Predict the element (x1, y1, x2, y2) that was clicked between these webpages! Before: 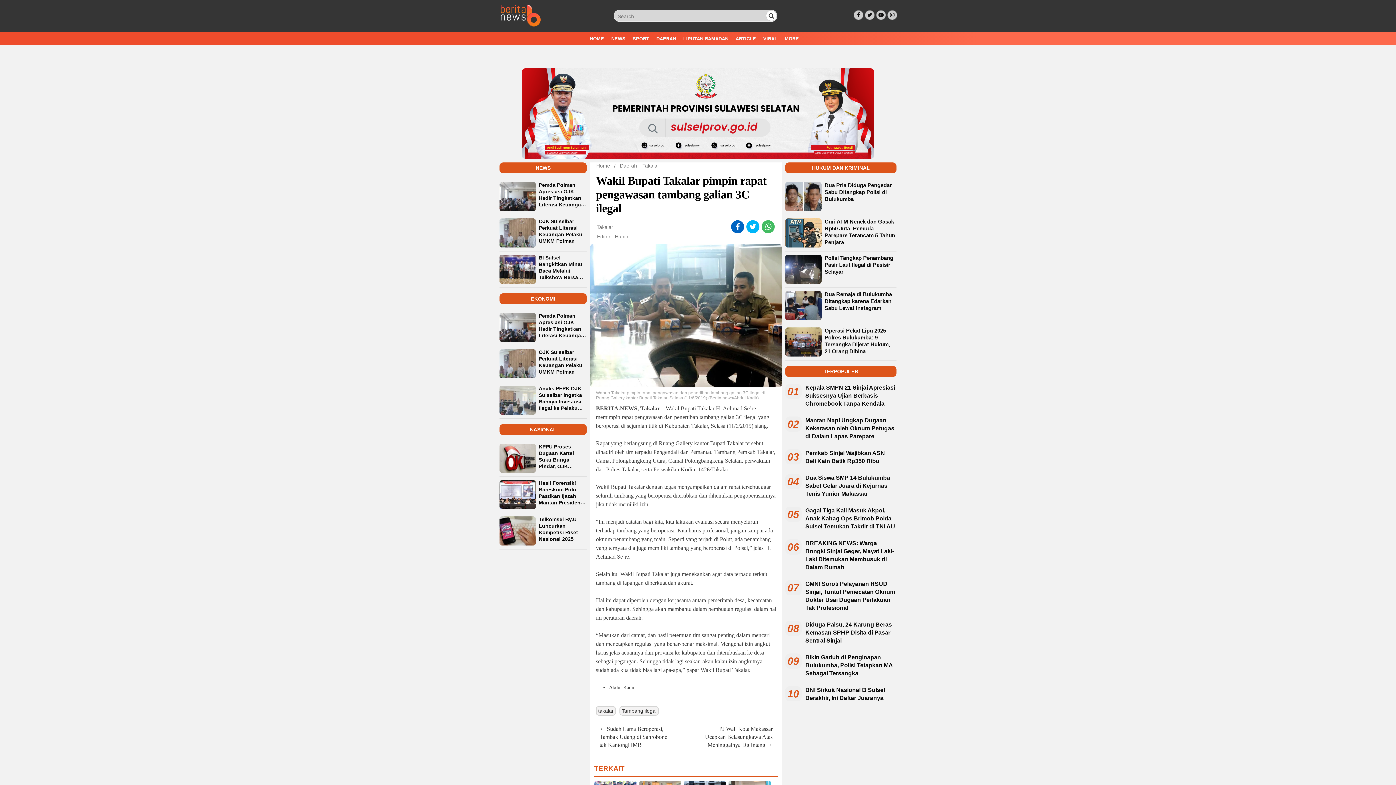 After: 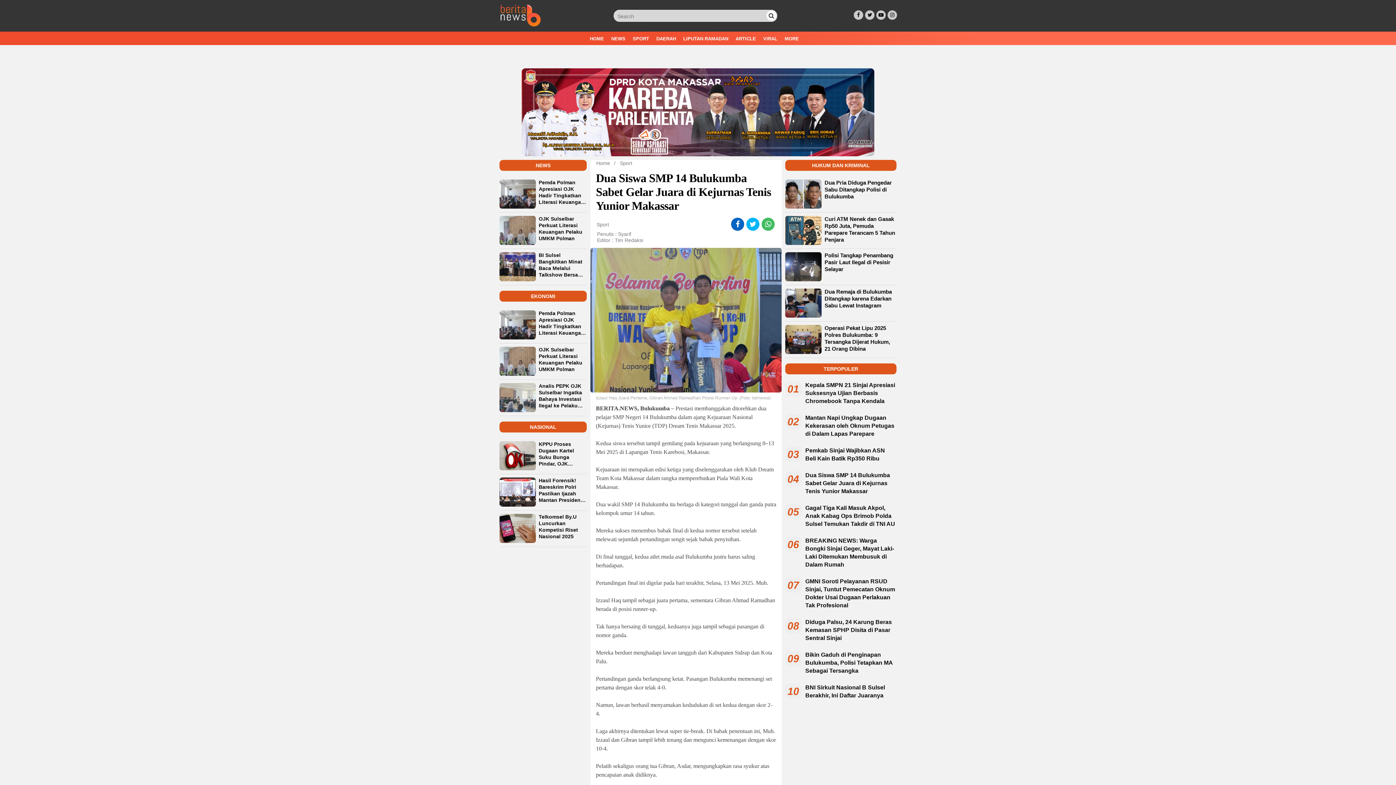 Action: bbox: (785, 474, 896, 498) label: 04
Dua Siswa SMP 14 Bulukumba Sabet Gelar Juara di Kejurnas Tenis Yunior Makassar